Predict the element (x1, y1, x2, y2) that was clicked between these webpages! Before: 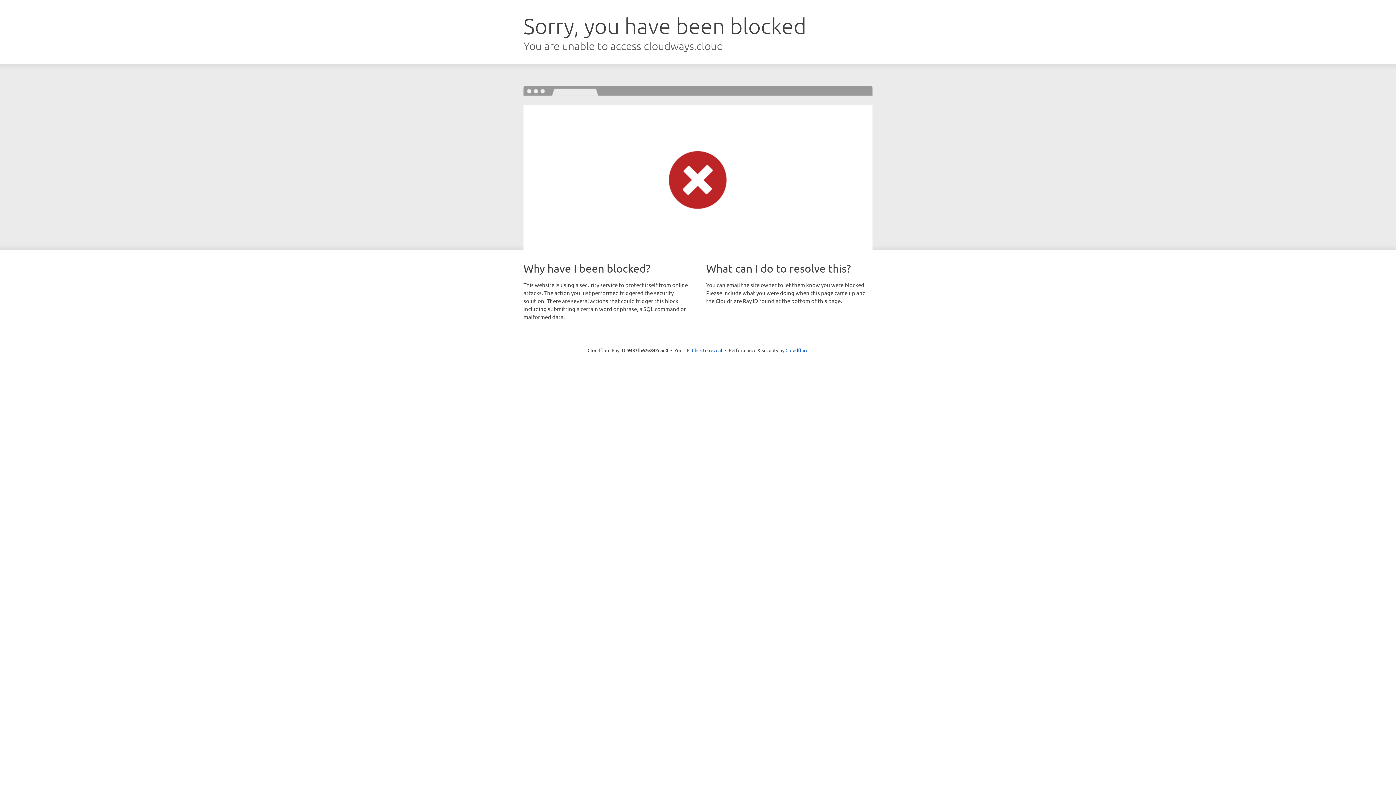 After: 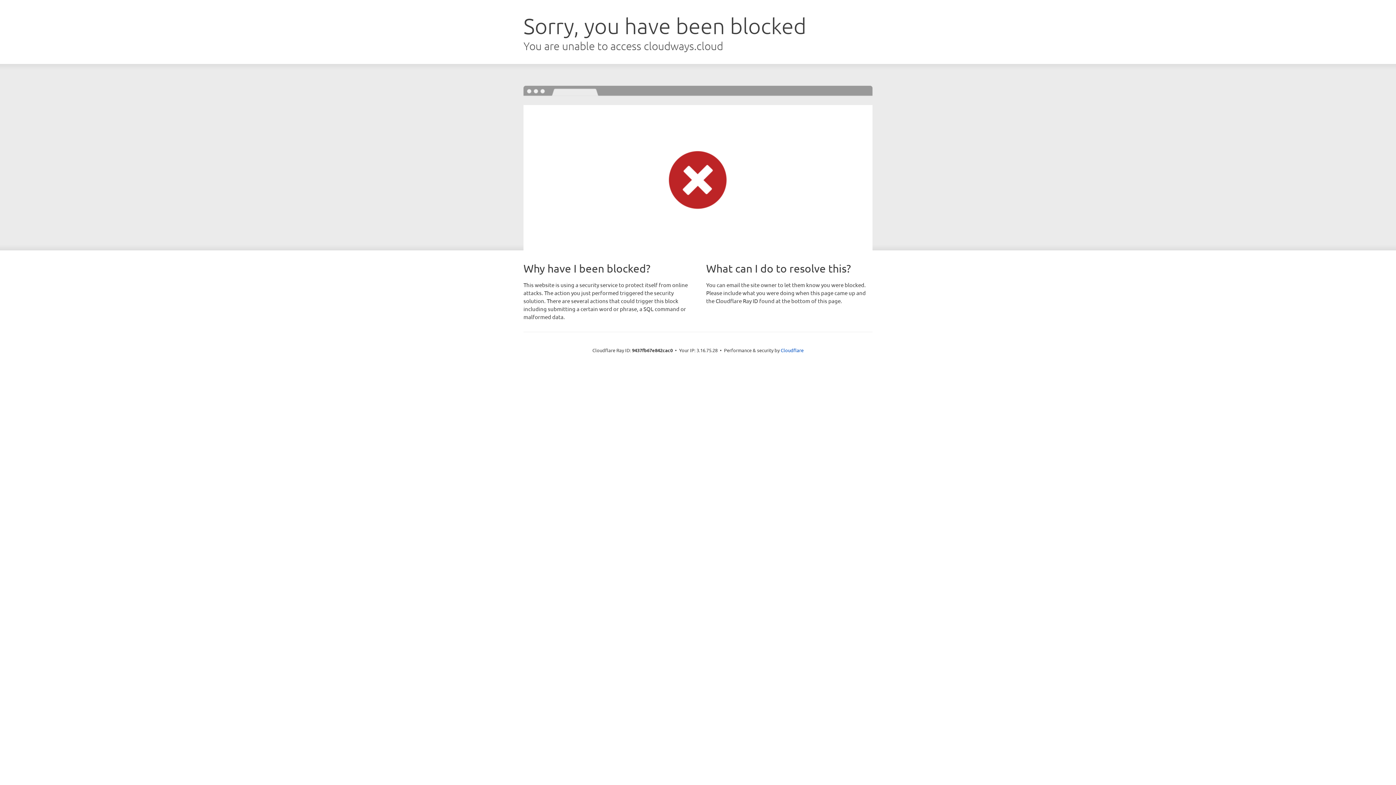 Action: bbox: (692, 346, 722, 353) label: Click to reveal